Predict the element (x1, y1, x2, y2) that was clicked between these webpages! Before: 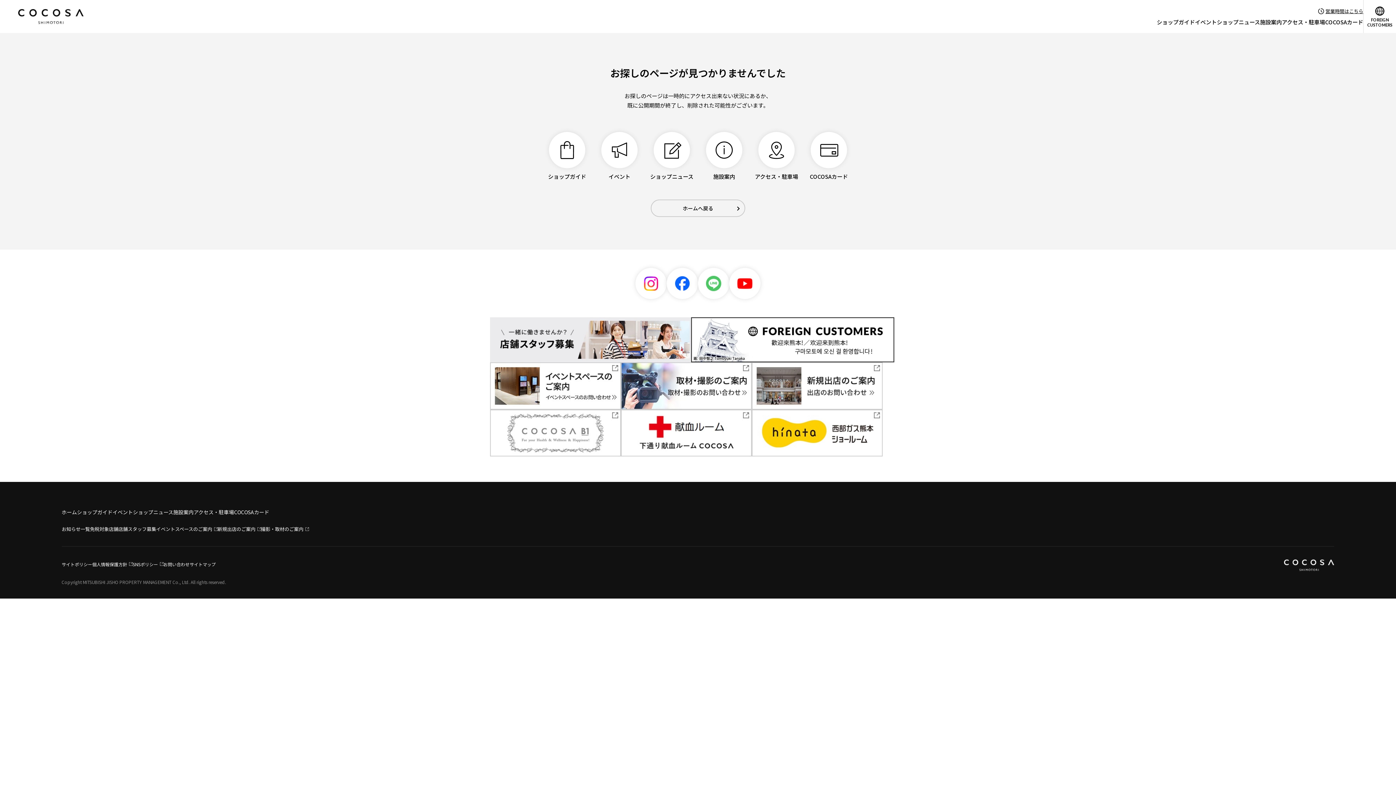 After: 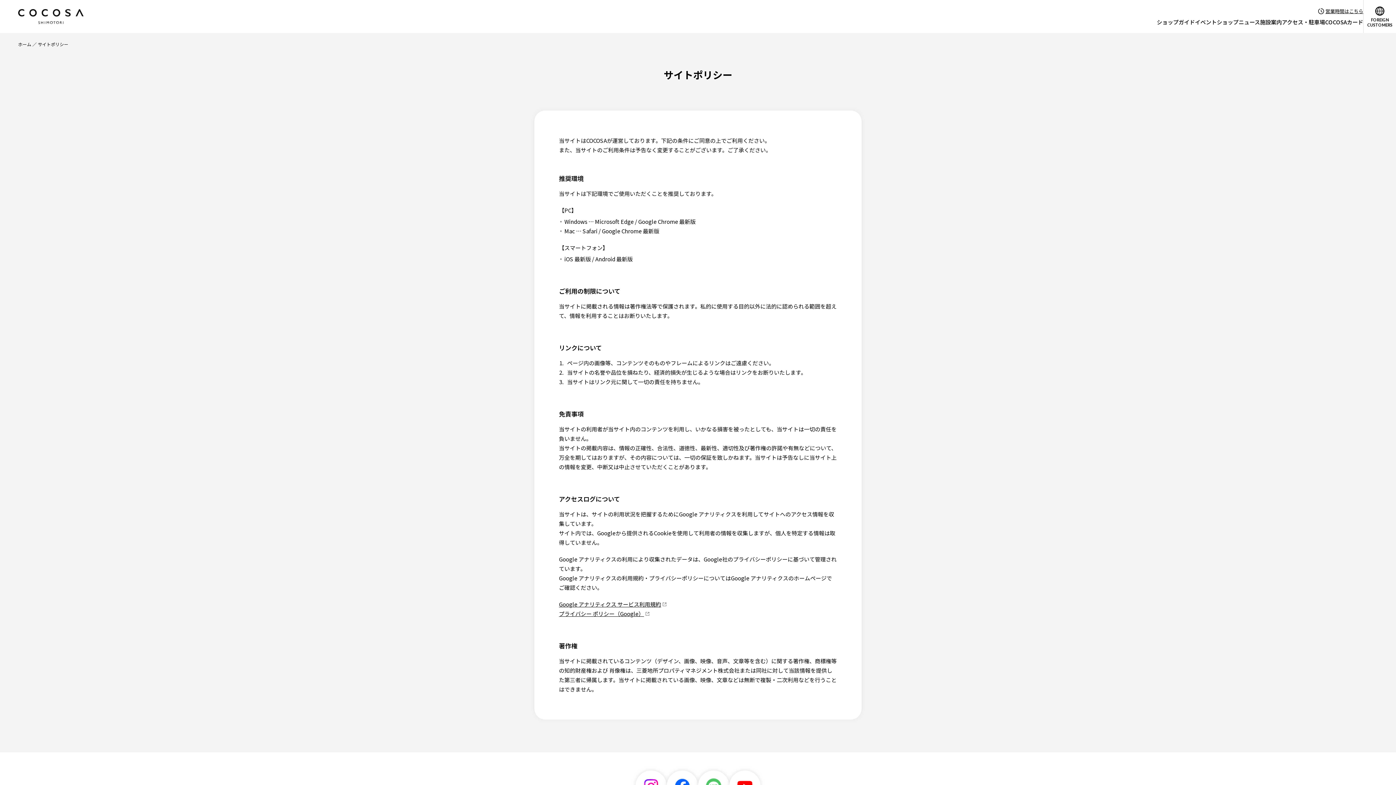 Action: bbox: (61, 561, 92, 567) label: サイトポリシー